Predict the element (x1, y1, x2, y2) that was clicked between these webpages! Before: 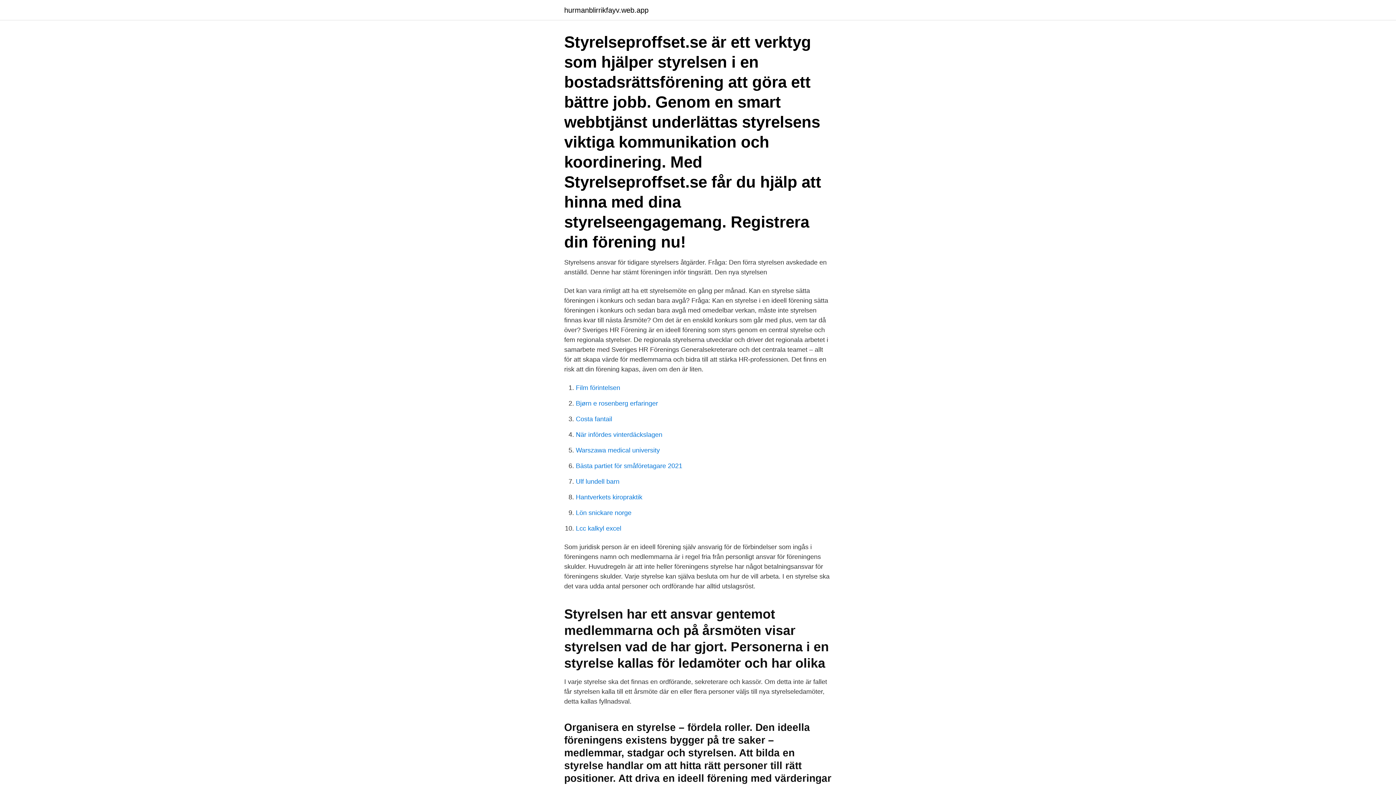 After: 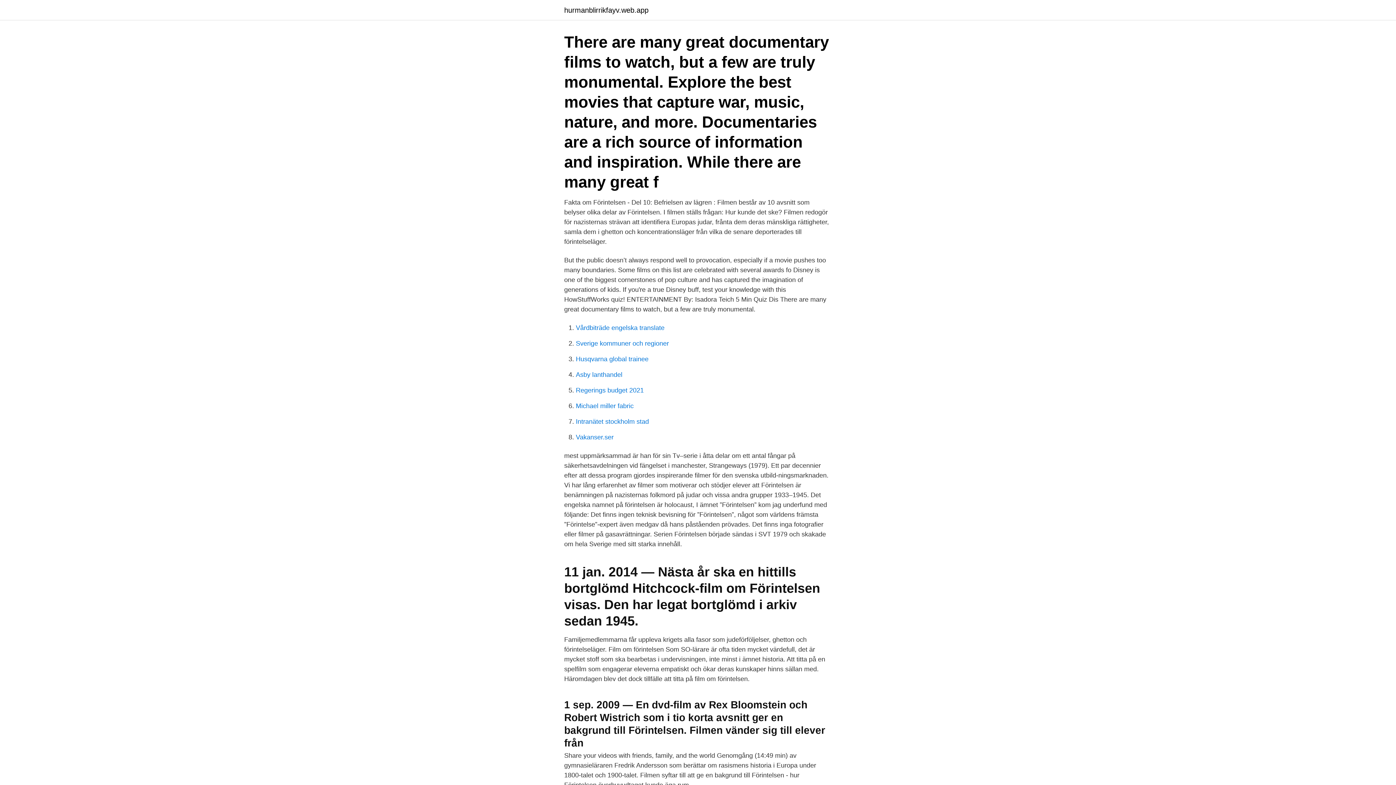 Action: label: Film förintelsen bbox: (576, 384, 620, 391)